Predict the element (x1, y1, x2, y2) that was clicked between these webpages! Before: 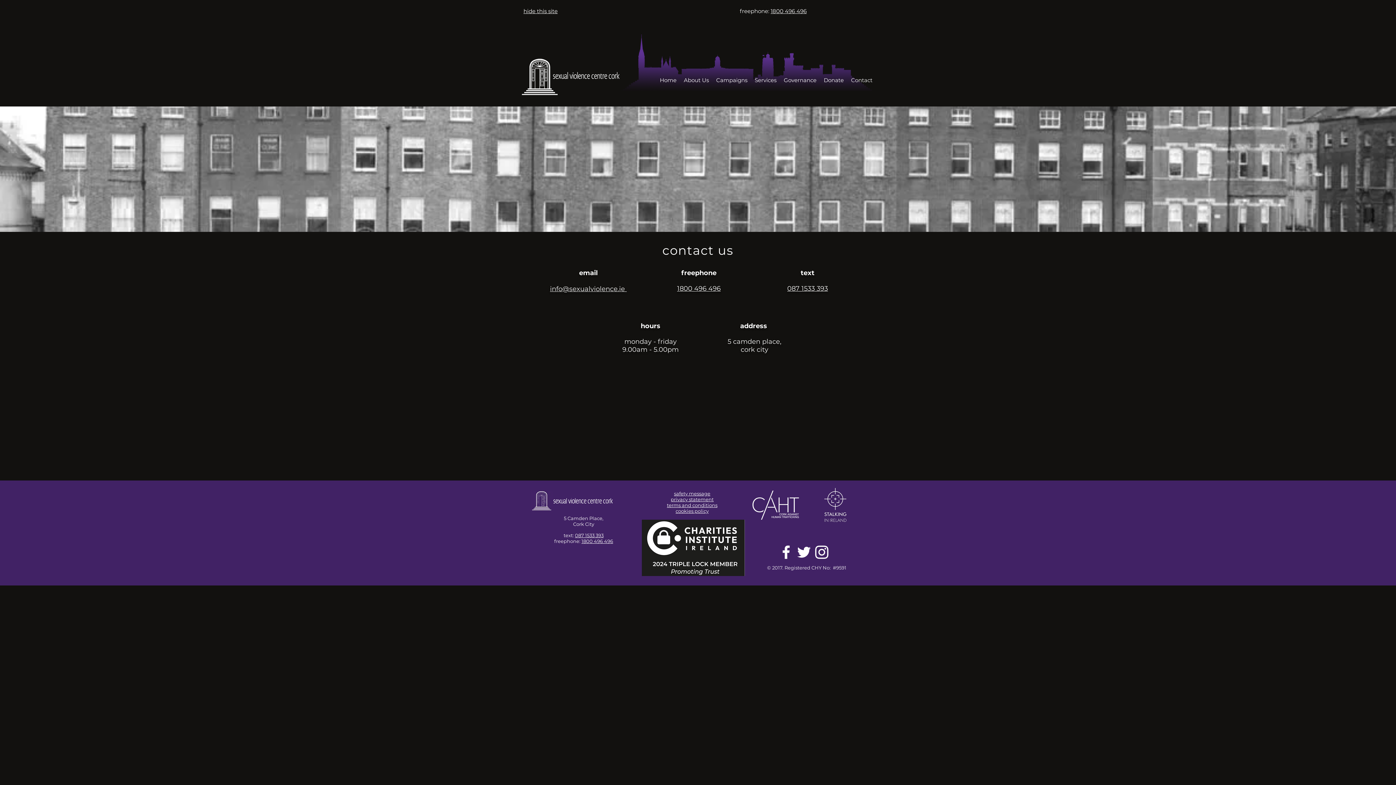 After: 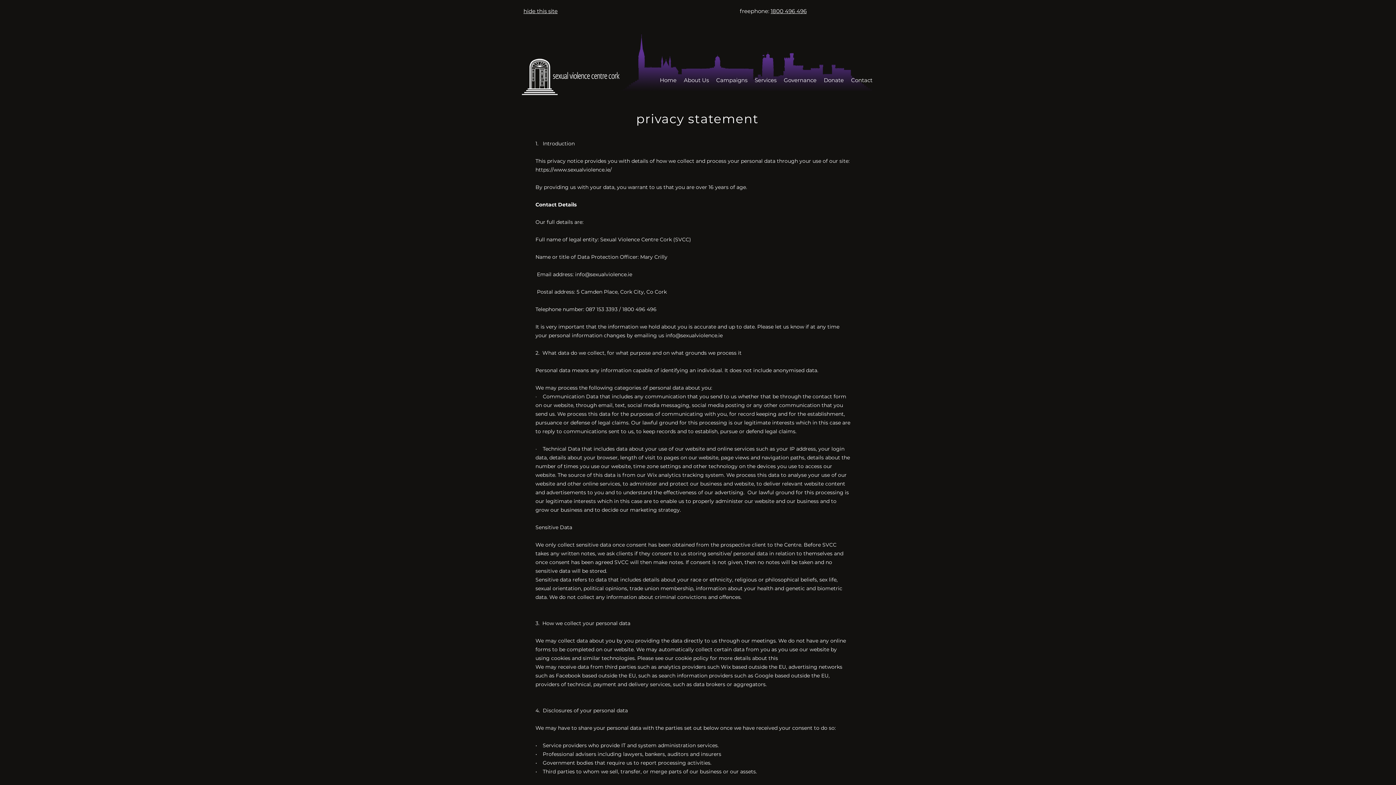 Action: label: privacy statement bbox: (670, 497, 713, 502)